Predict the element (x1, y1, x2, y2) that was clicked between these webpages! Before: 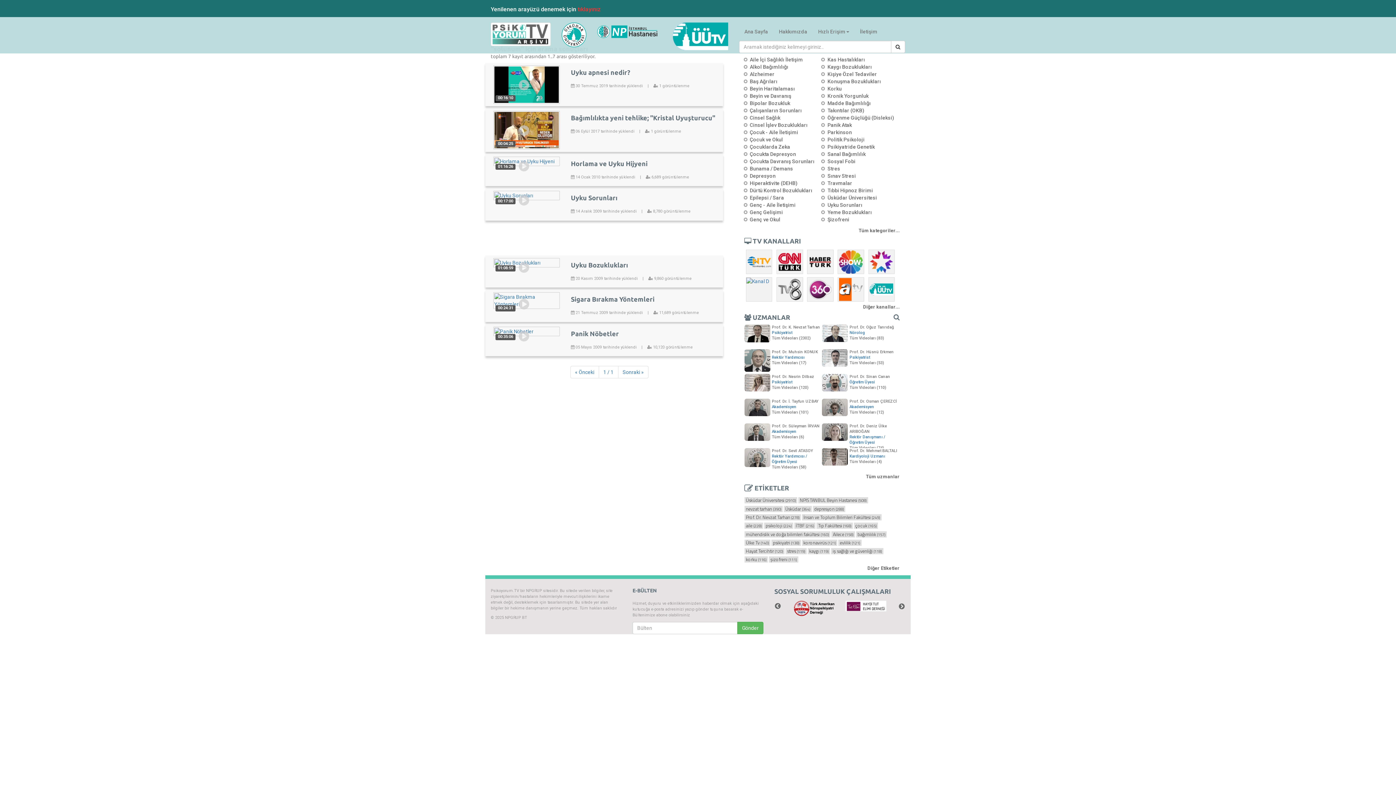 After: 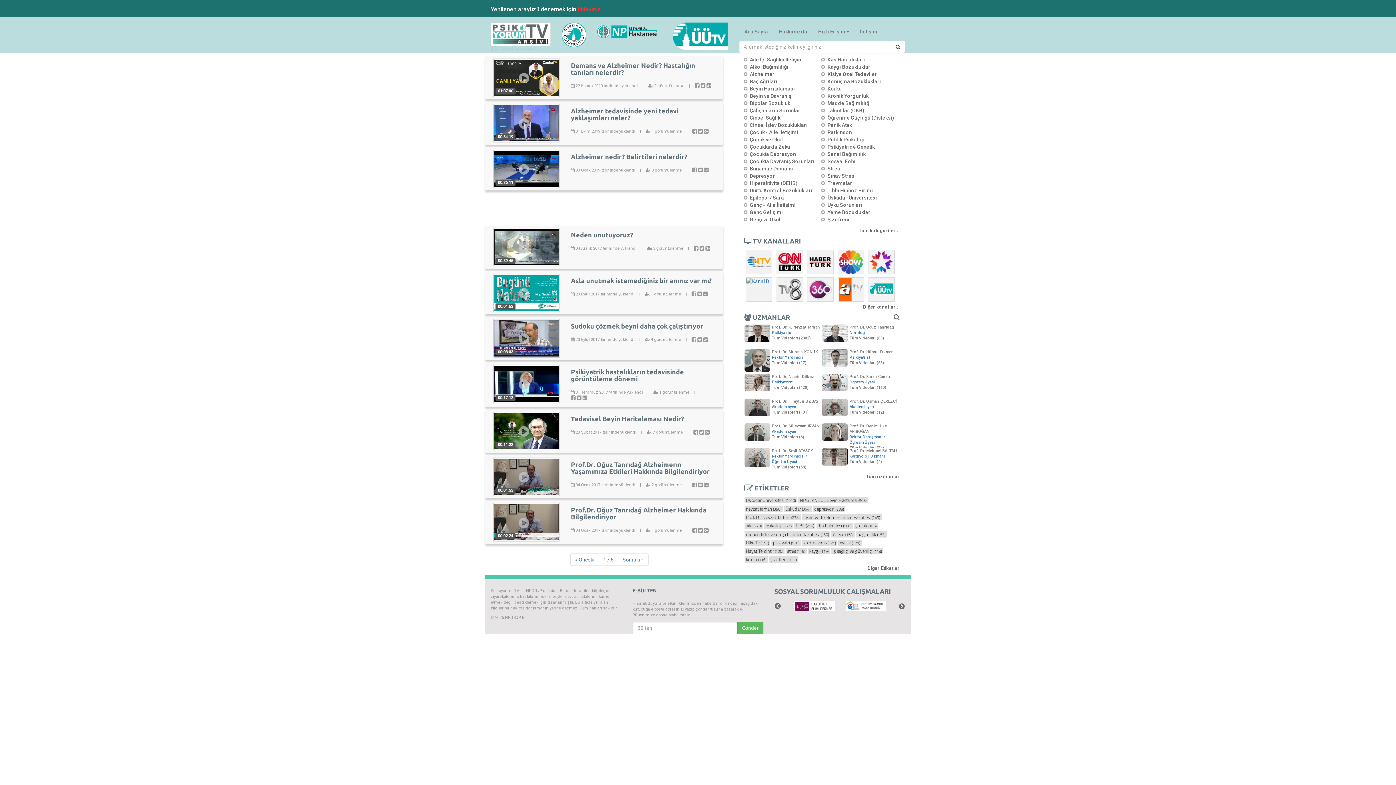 Action: bbox: (750, 71, 774, 77) label: Alzheimer